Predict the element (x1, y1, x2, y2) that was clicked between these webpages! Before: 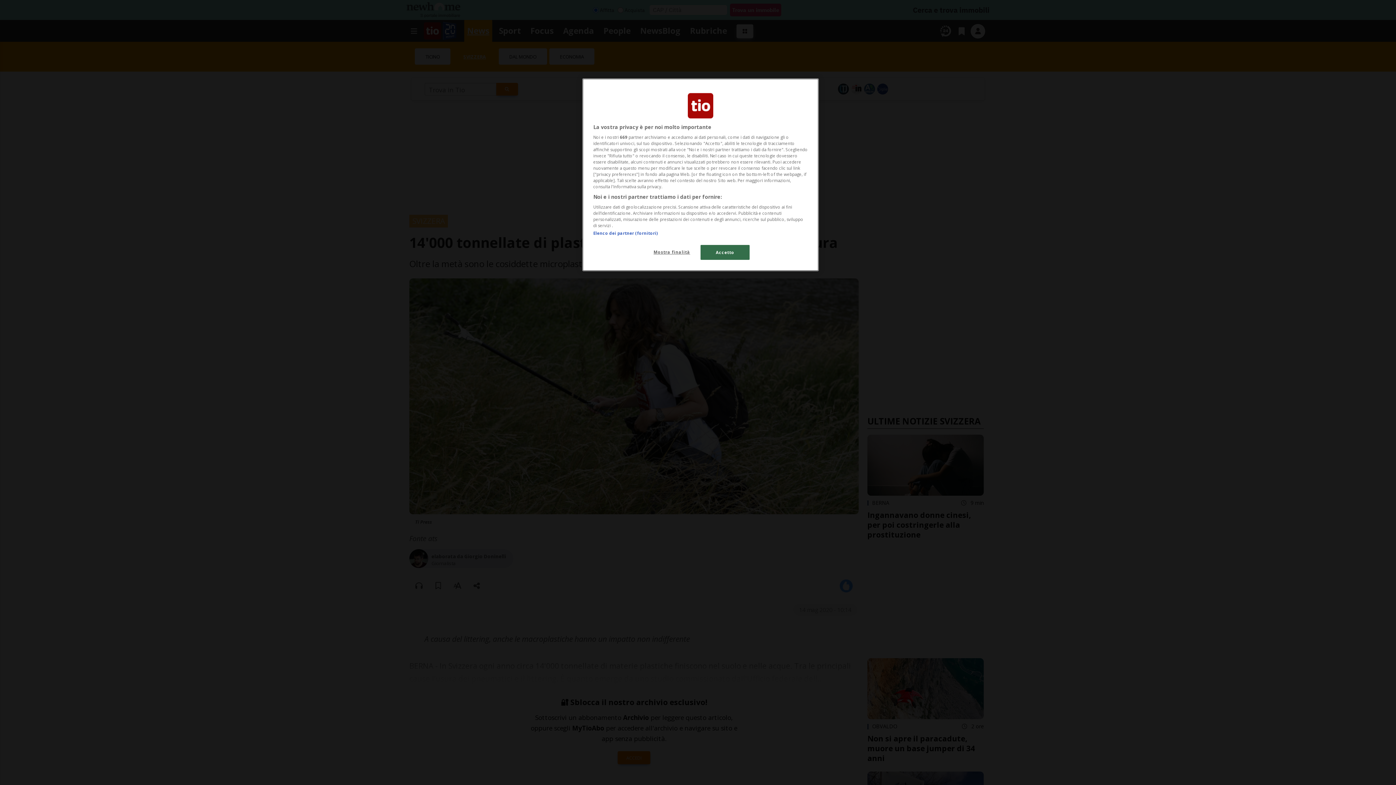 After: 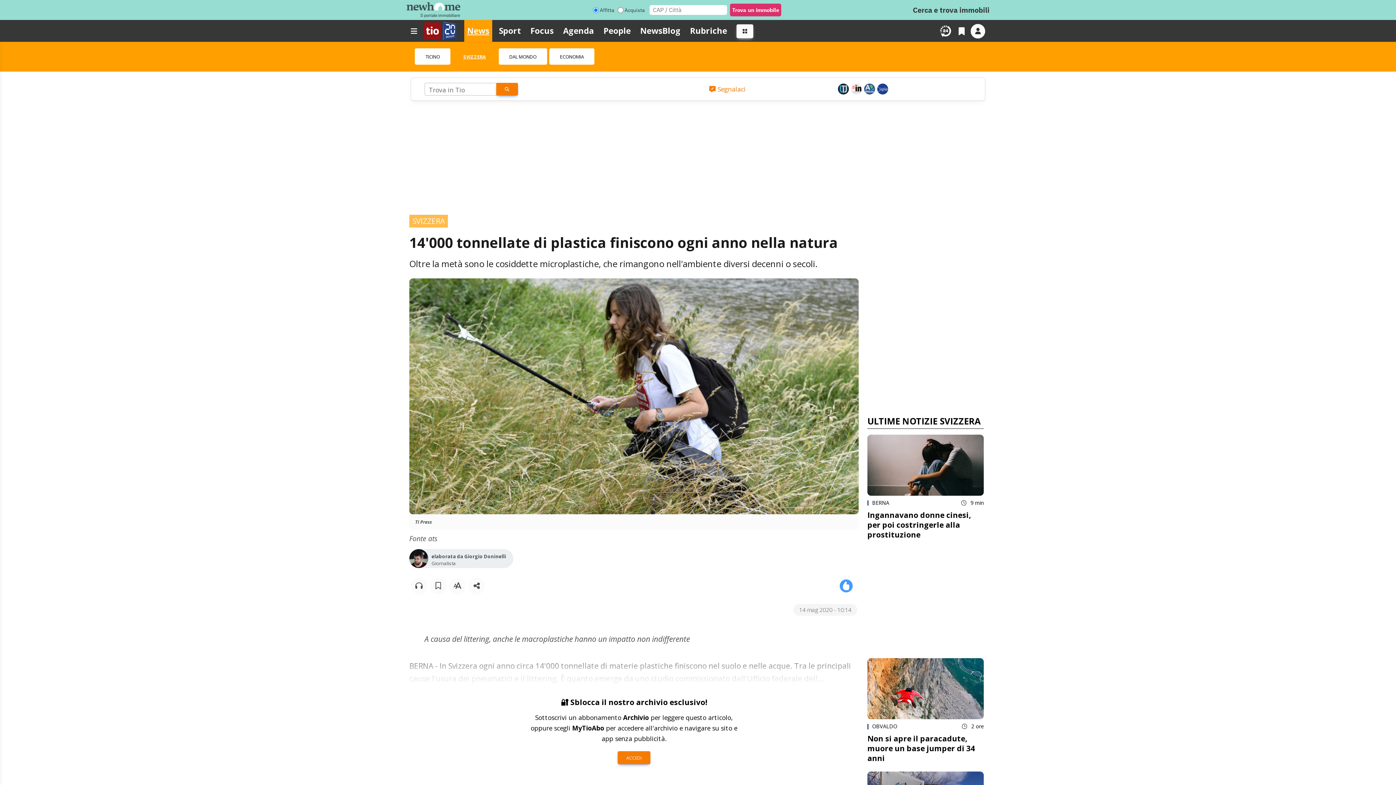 Action: bbox: (700, 245, 749, 260) label: Accetto